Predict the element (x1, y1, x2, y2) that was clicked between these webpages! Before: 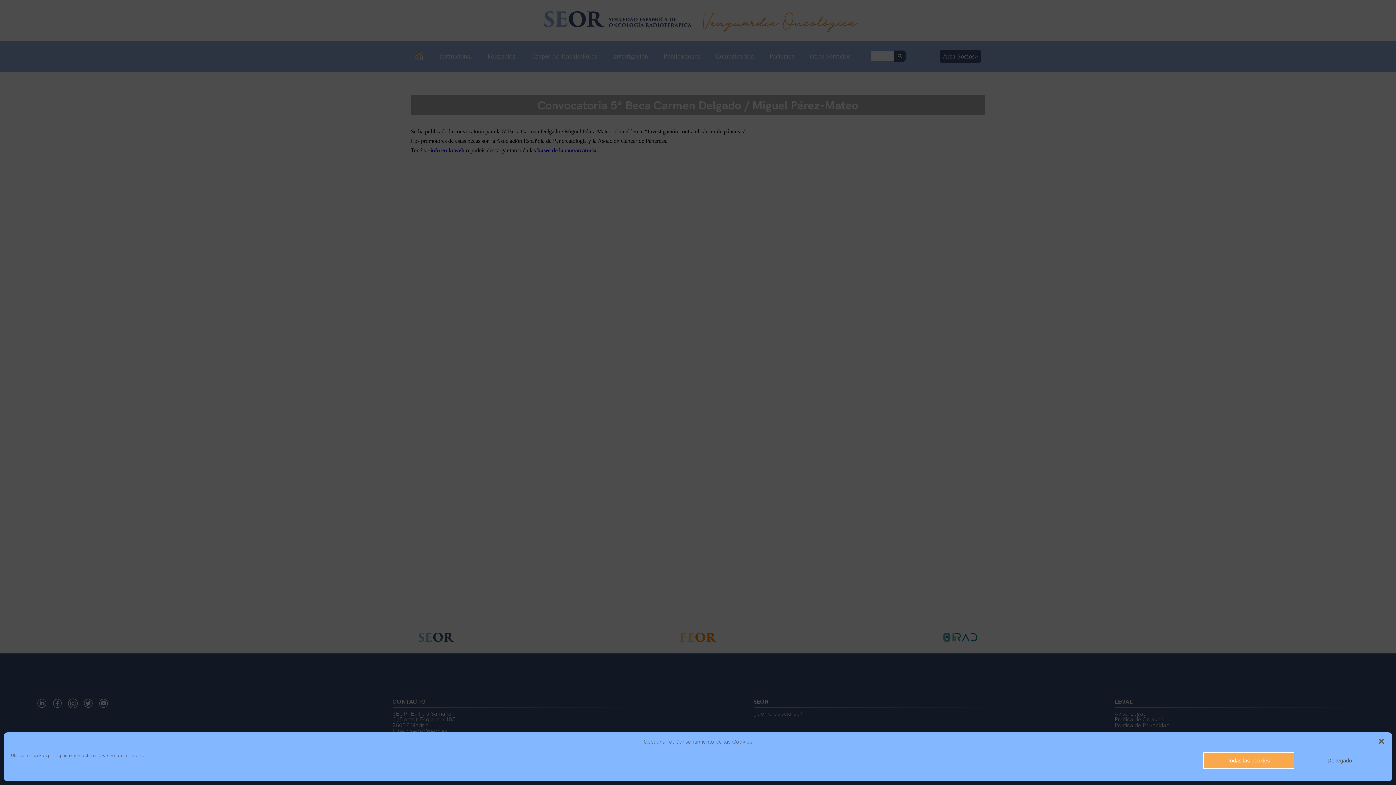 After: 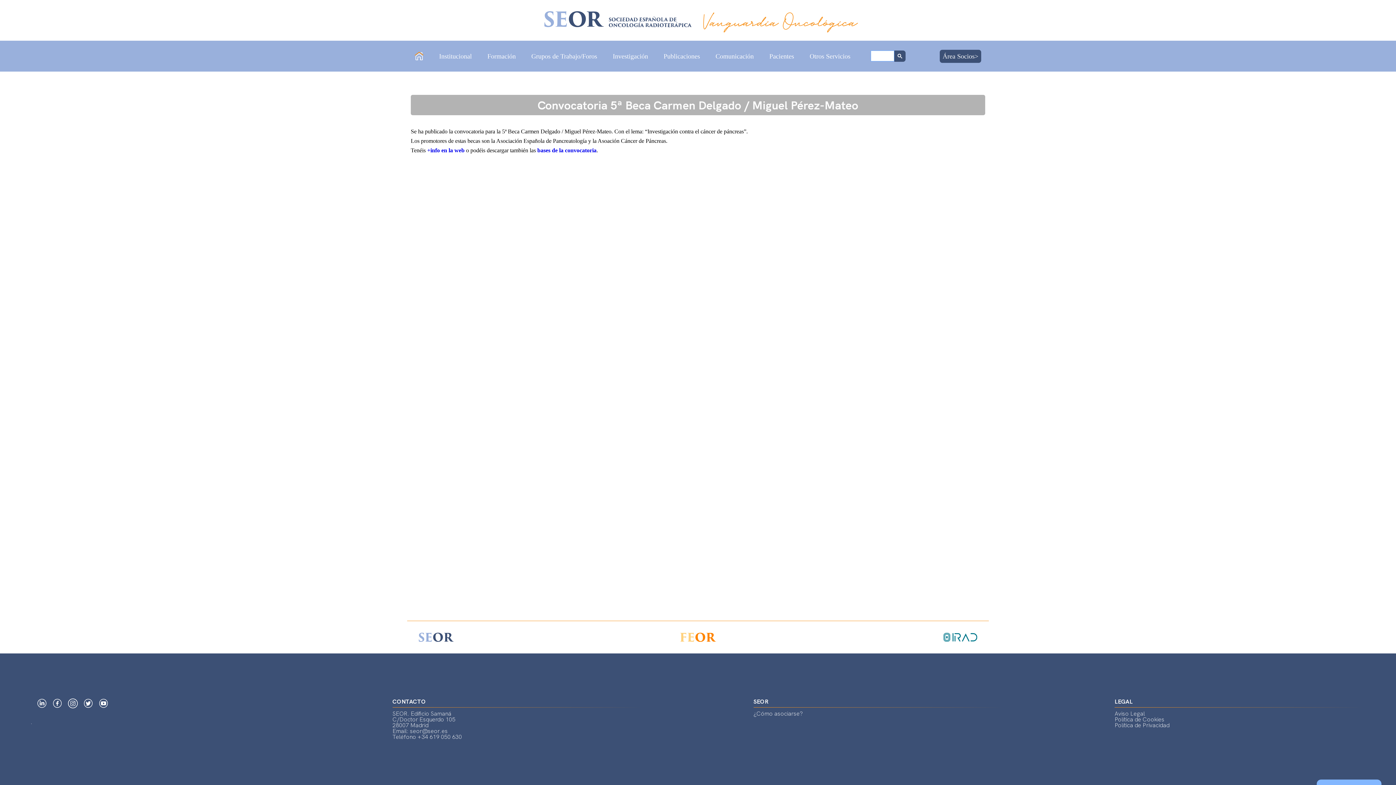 Action: bbox: (1378, 738, 1385, 745) label: Cerrar ventana